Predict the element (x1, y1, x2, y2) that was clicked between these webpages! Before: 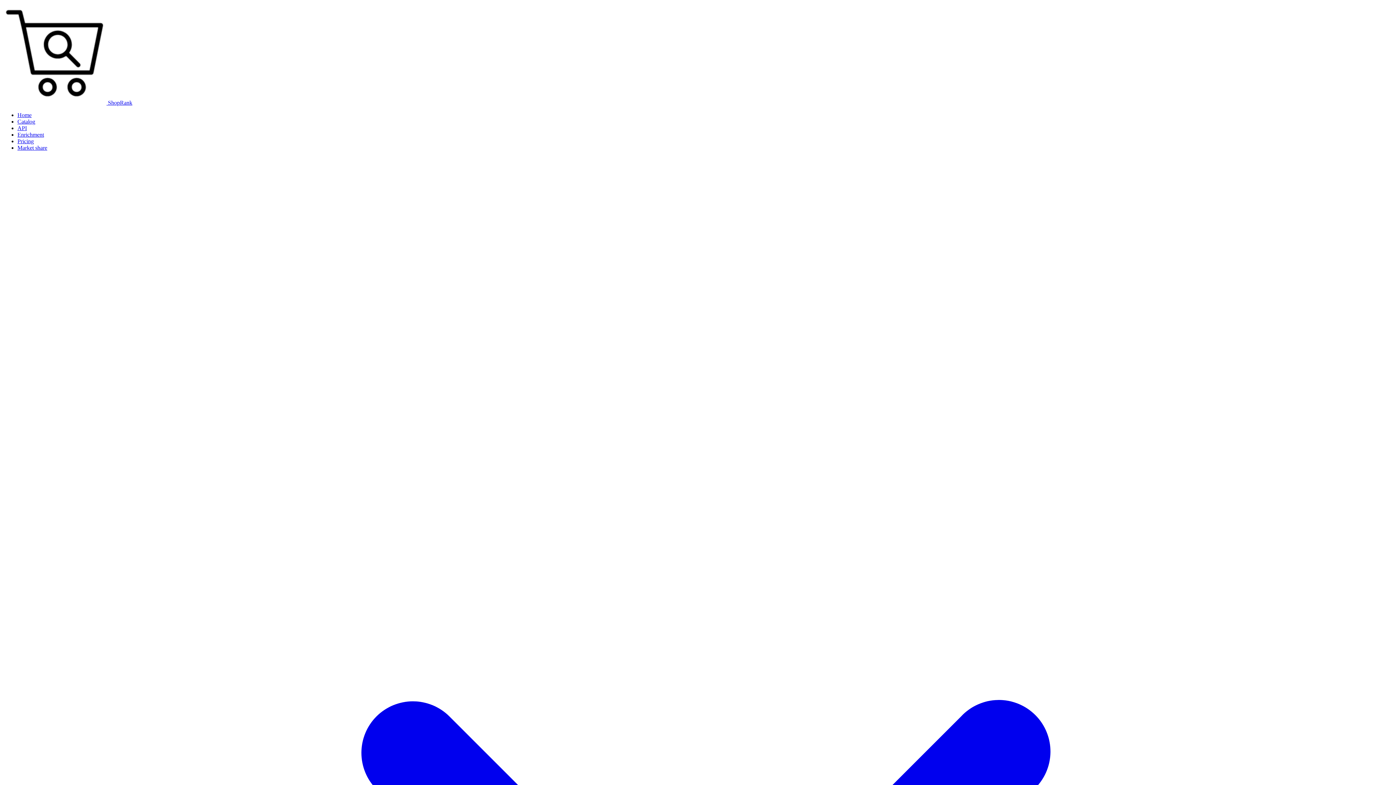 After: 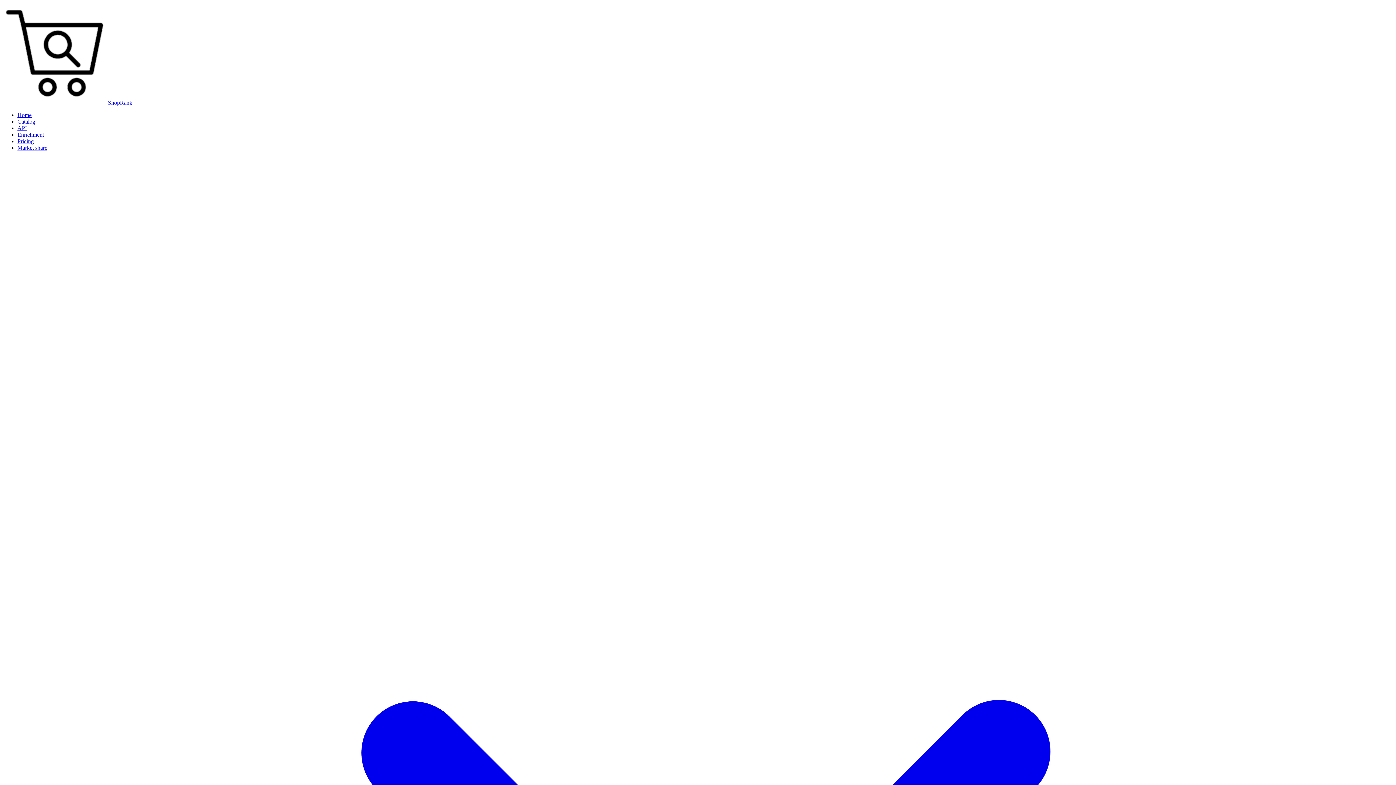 Action: label: Pricing bbox: (17, 138, 33, 144)